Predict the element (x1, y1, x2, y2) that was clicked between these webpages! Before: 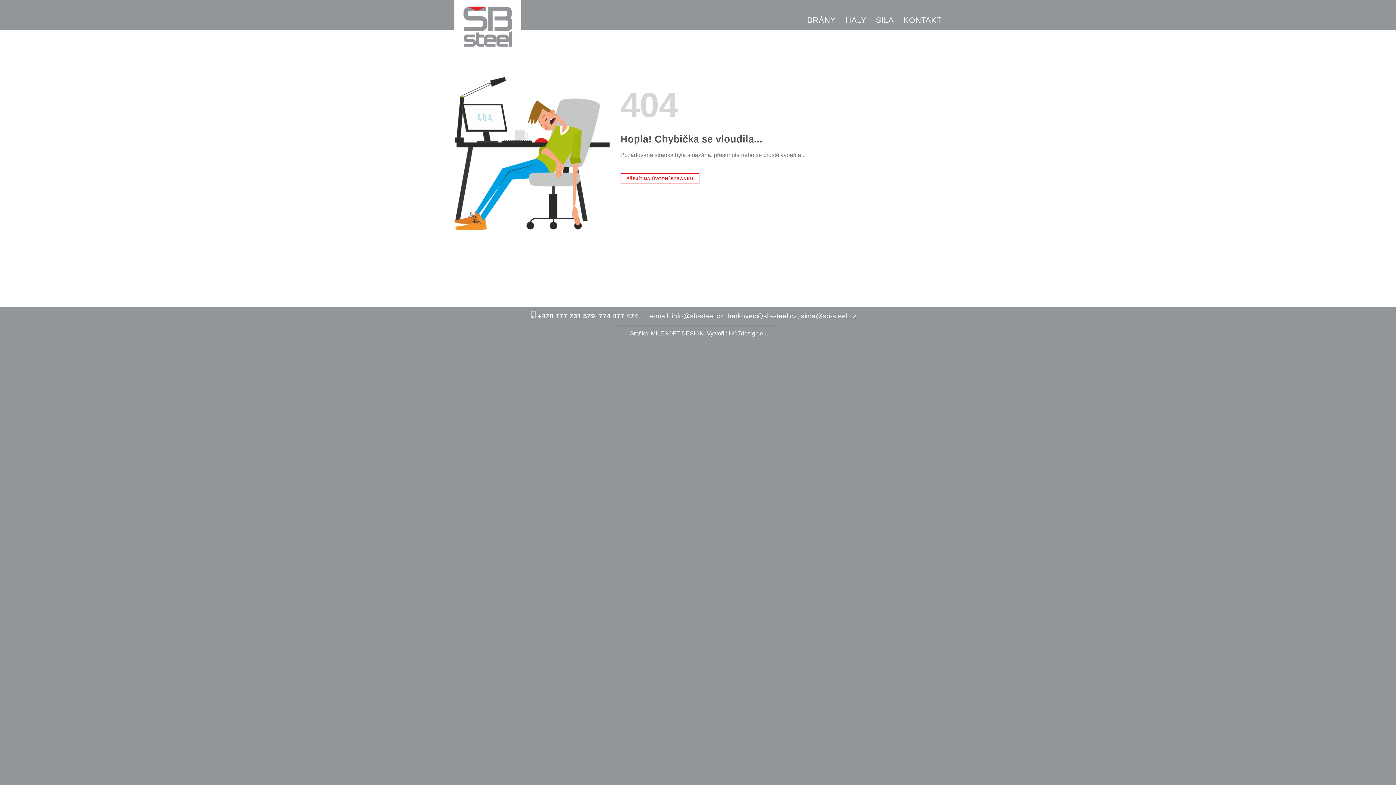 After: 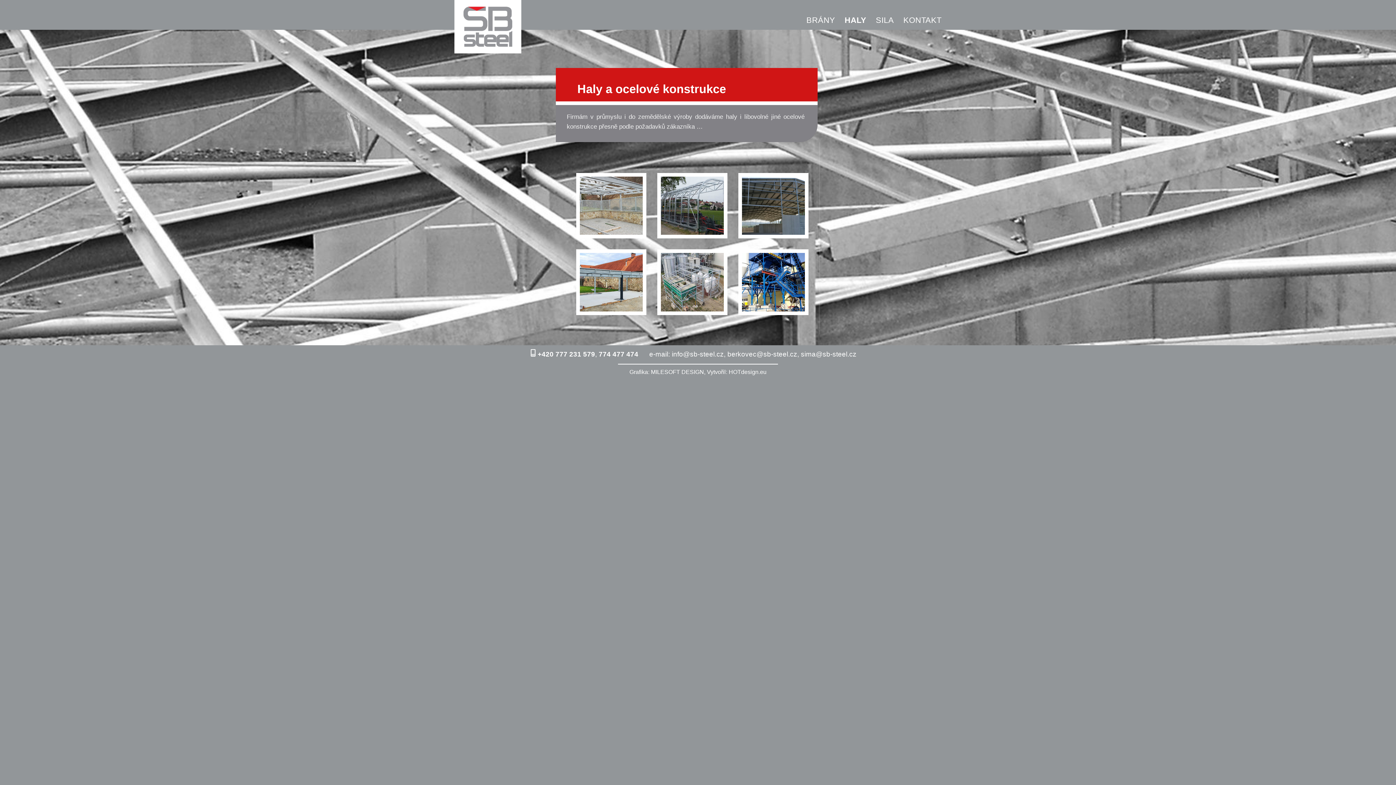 Action: label: HALY bbox: (845, 12, 866, 28)